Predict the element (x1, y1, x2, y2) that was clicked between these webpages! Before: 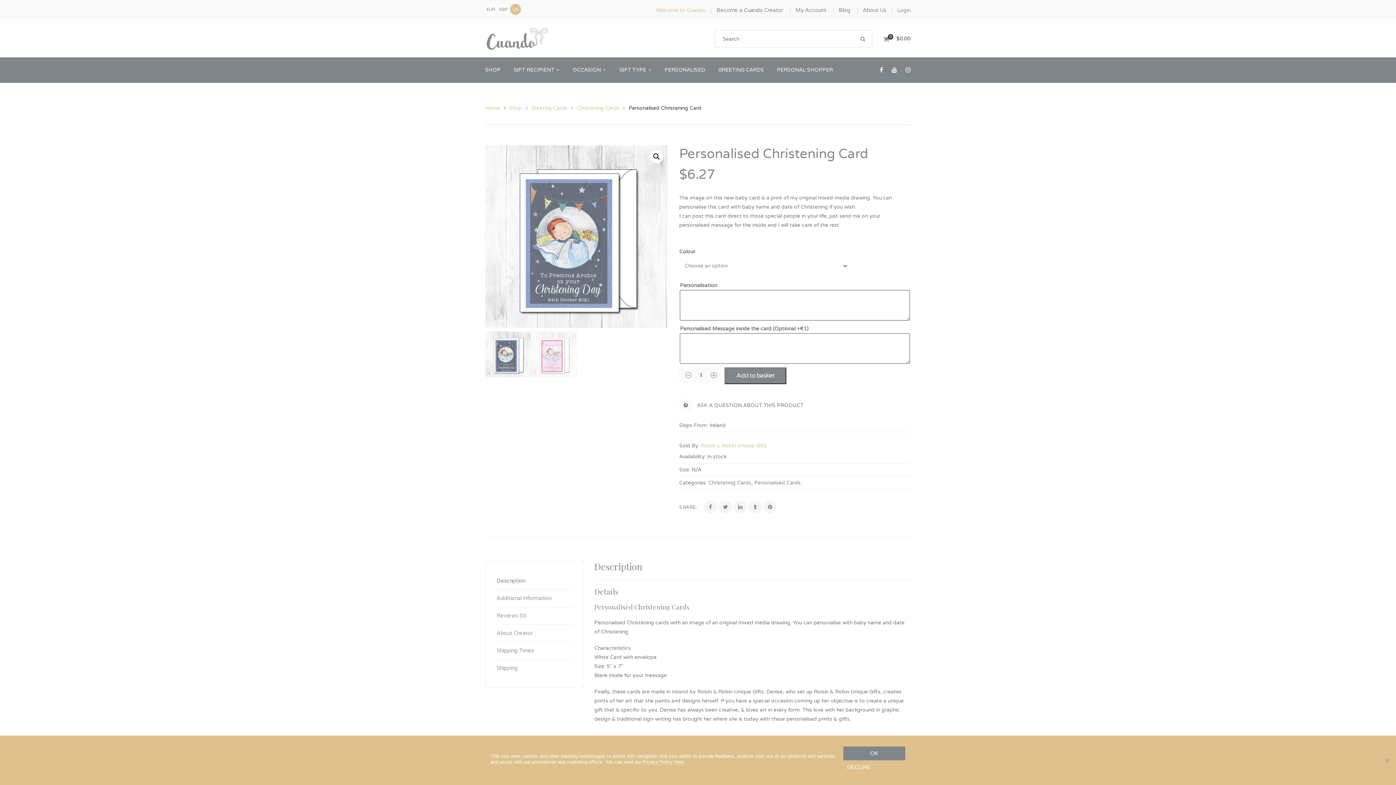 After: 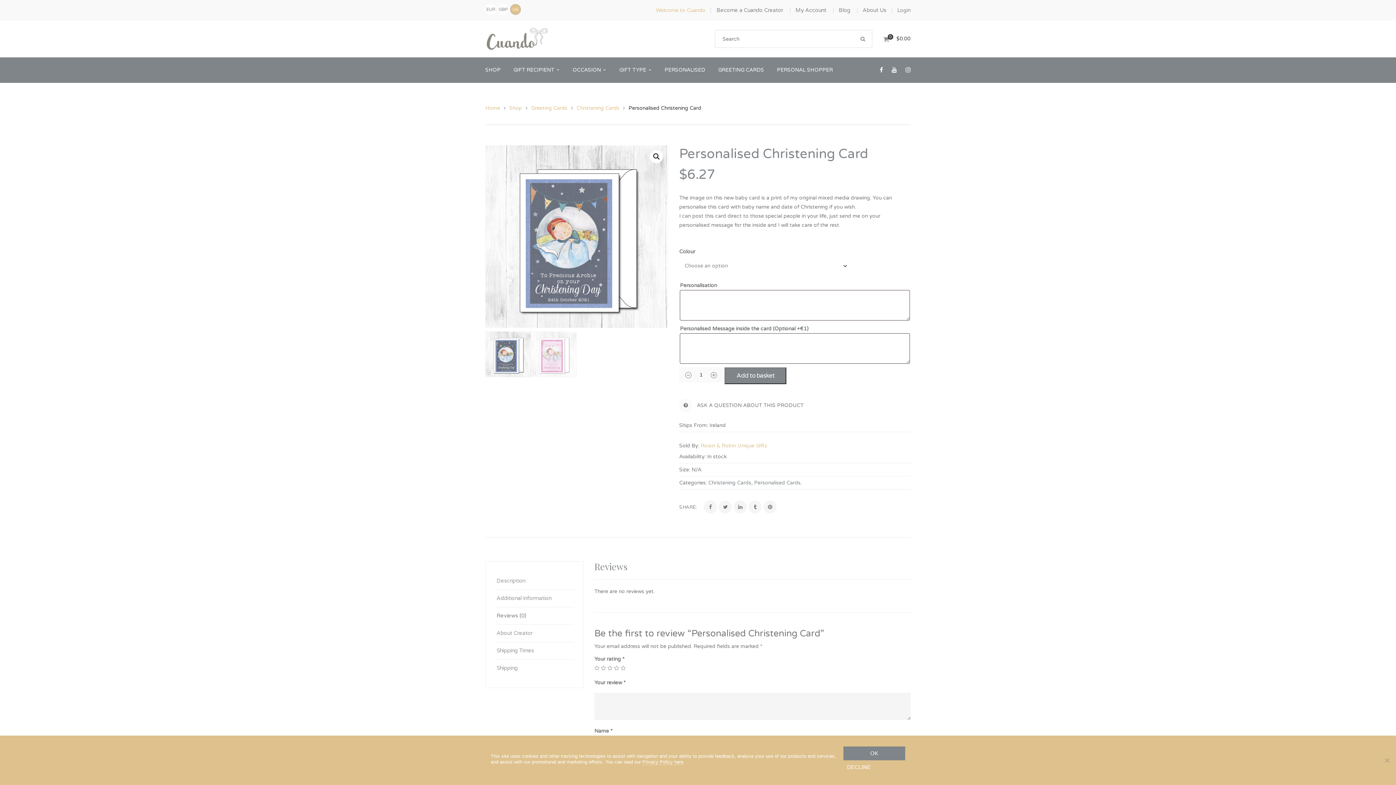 Action: bbox: (494, 611, 526, 621) label: Reviews (0)